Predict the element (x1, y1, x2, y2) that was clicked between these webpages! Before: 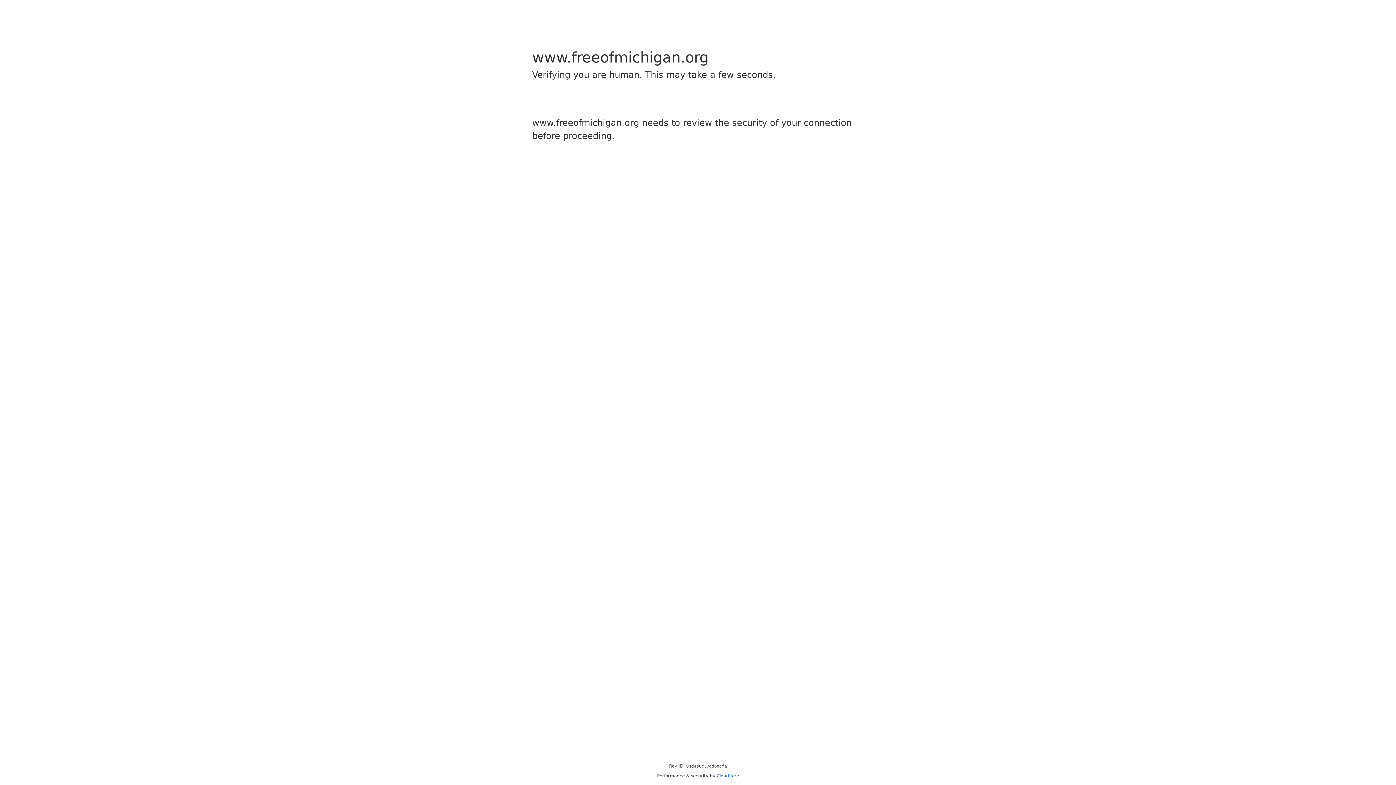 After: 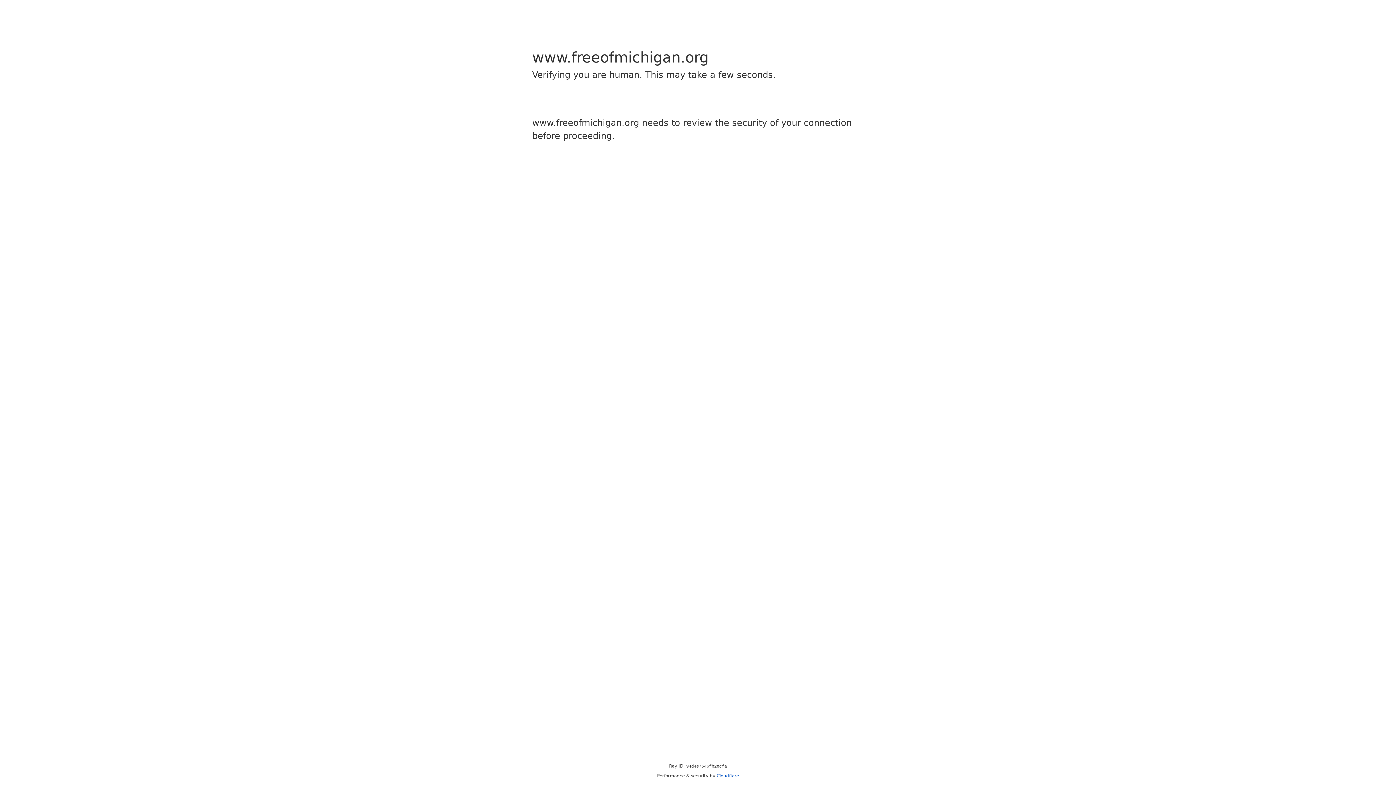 Action: bbox: (716, 773, 739, 778) label: Cloudflare